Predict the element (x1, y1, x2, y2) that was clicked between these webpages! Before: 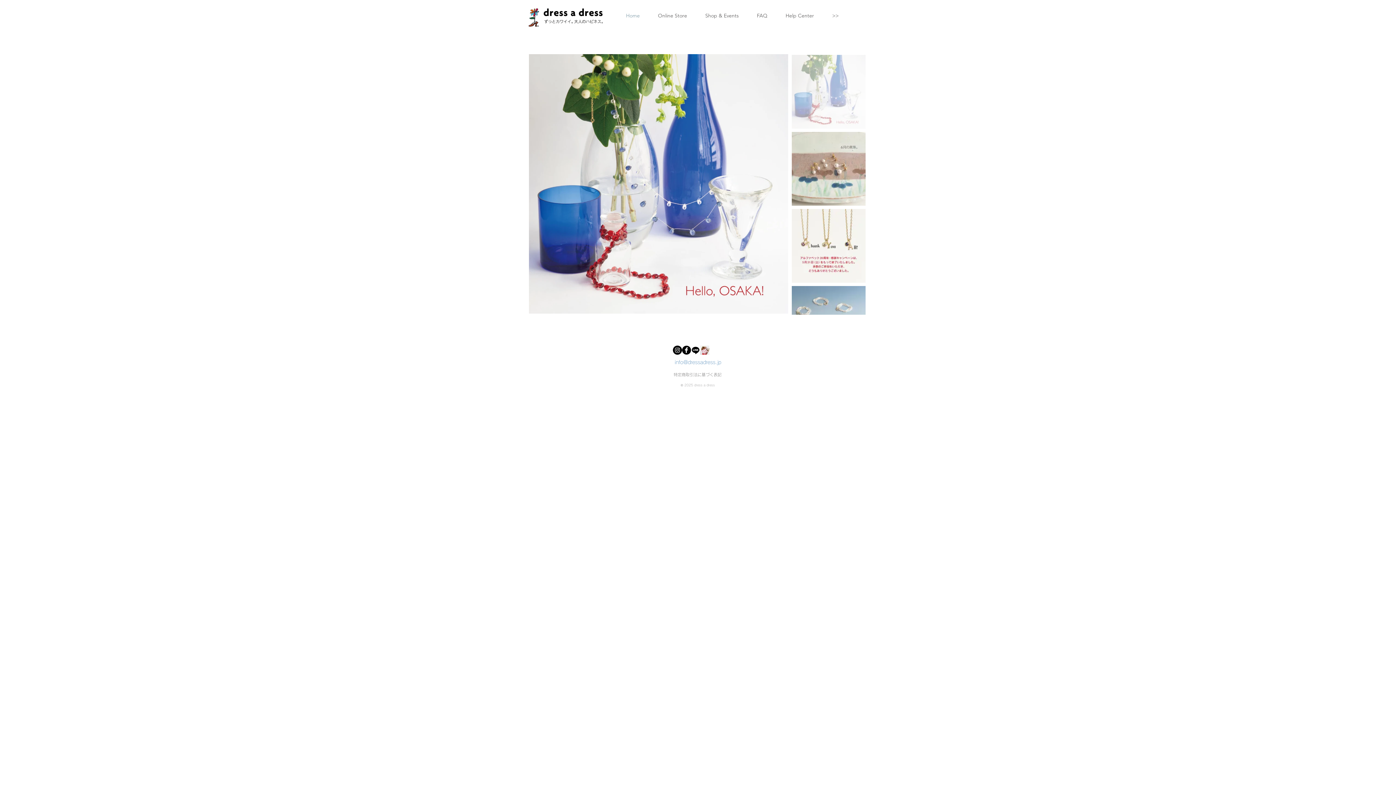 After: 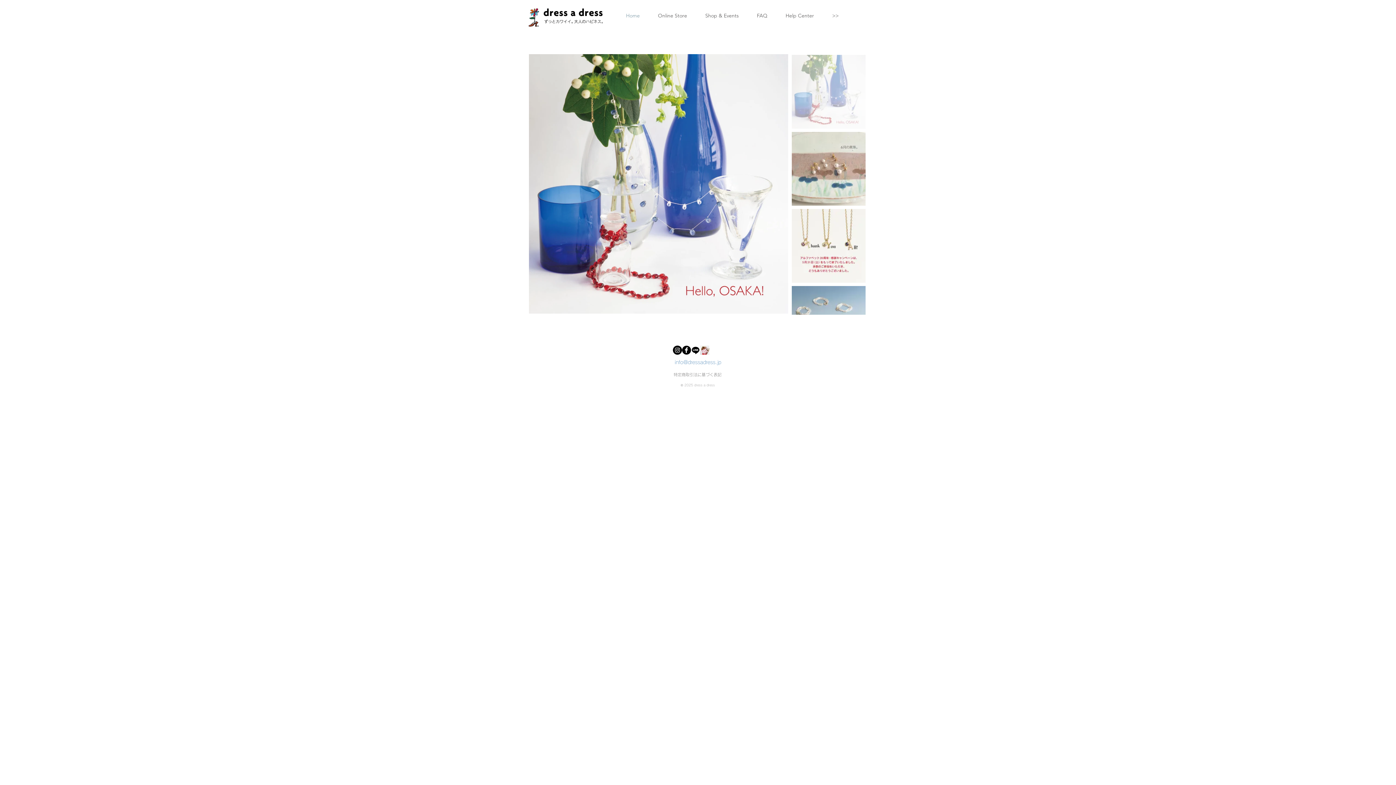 Action: label: Home bbox: (617, 10, 649, 20)